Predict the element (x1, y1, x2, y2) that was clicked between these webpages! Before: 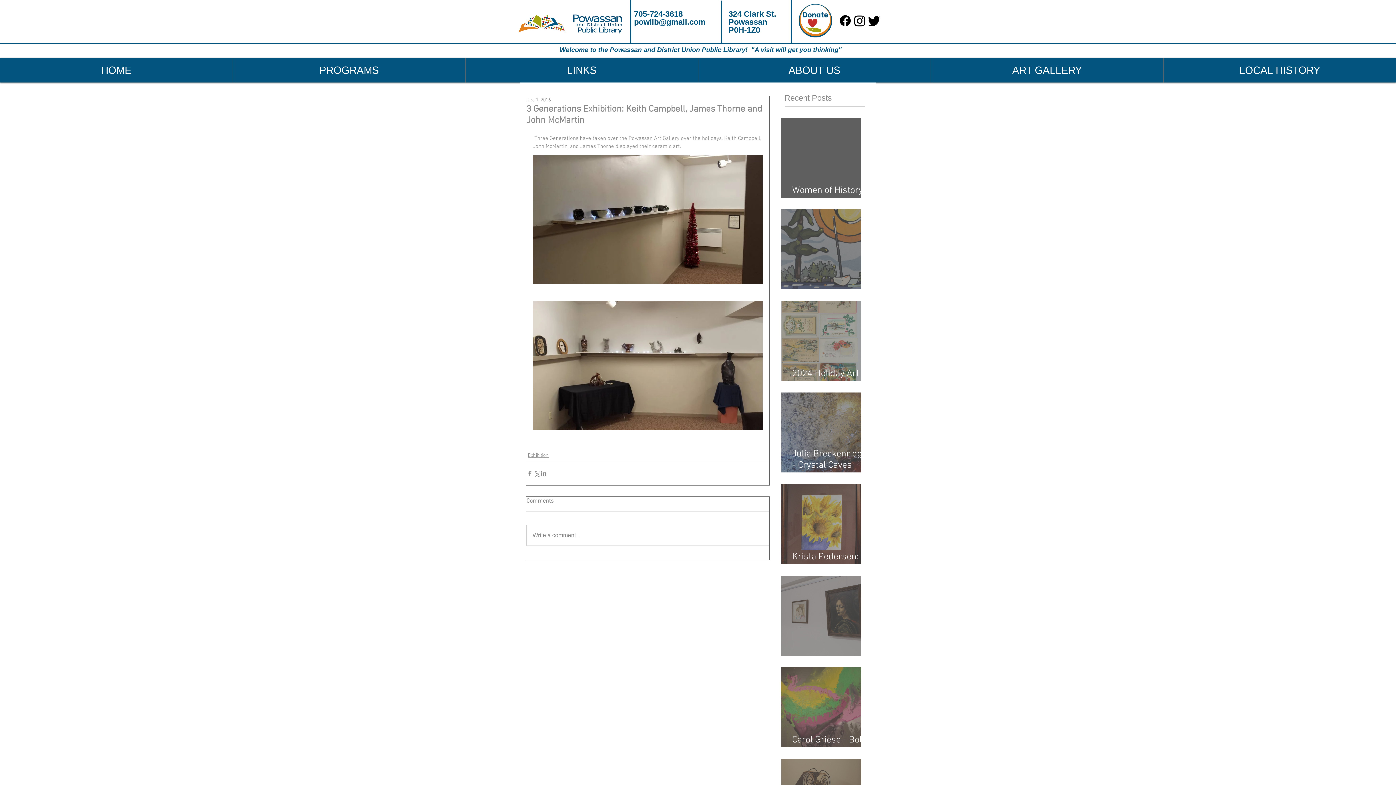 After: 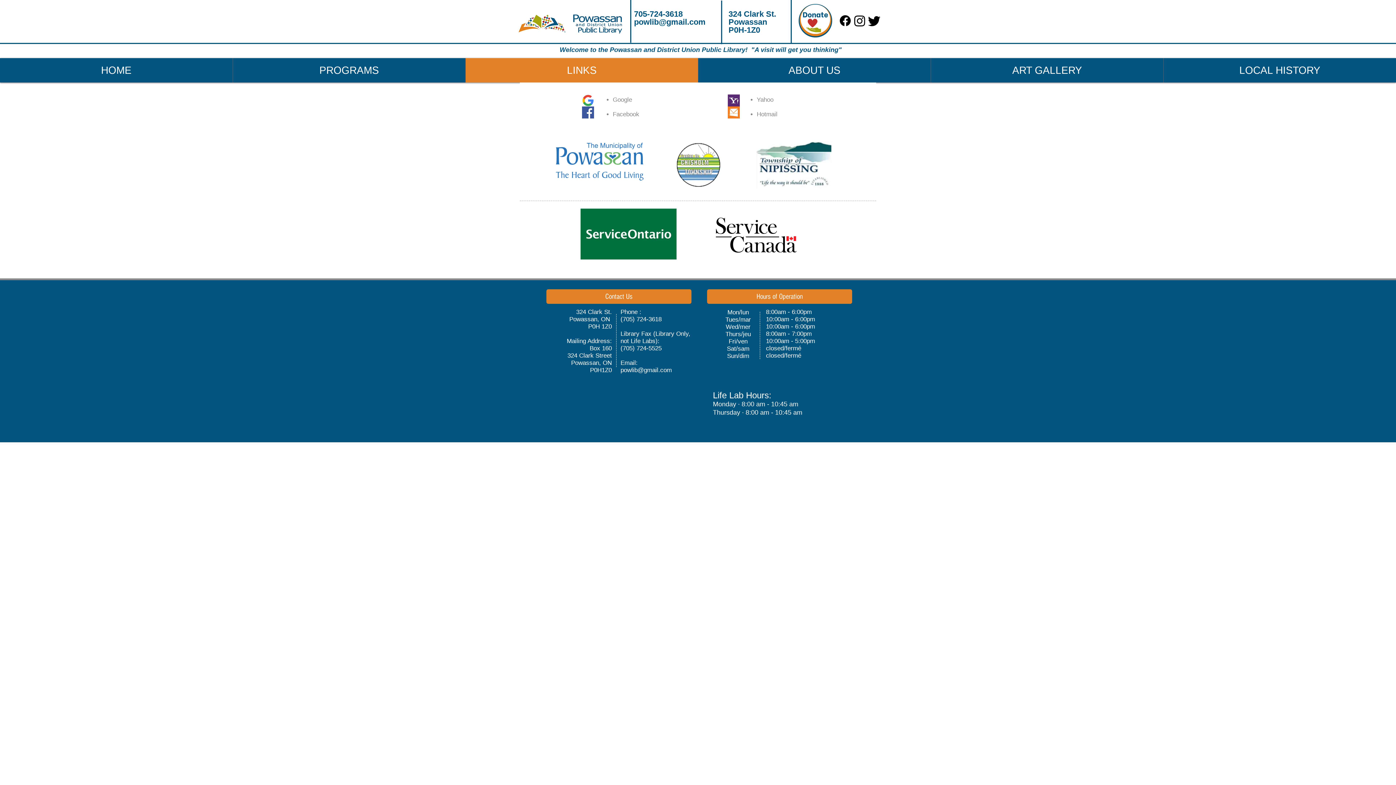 Action: label: LINKS bbox: (465, 58, 698, 82)